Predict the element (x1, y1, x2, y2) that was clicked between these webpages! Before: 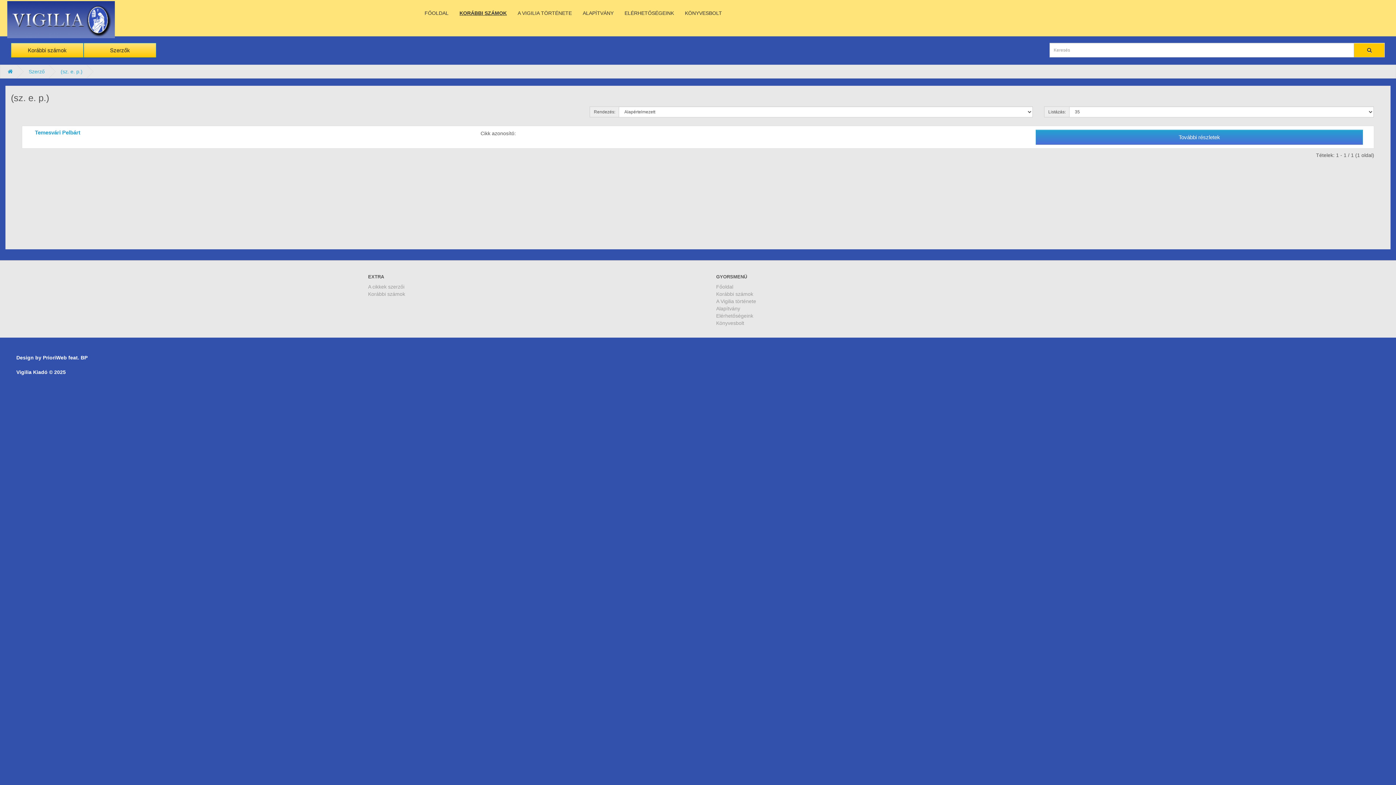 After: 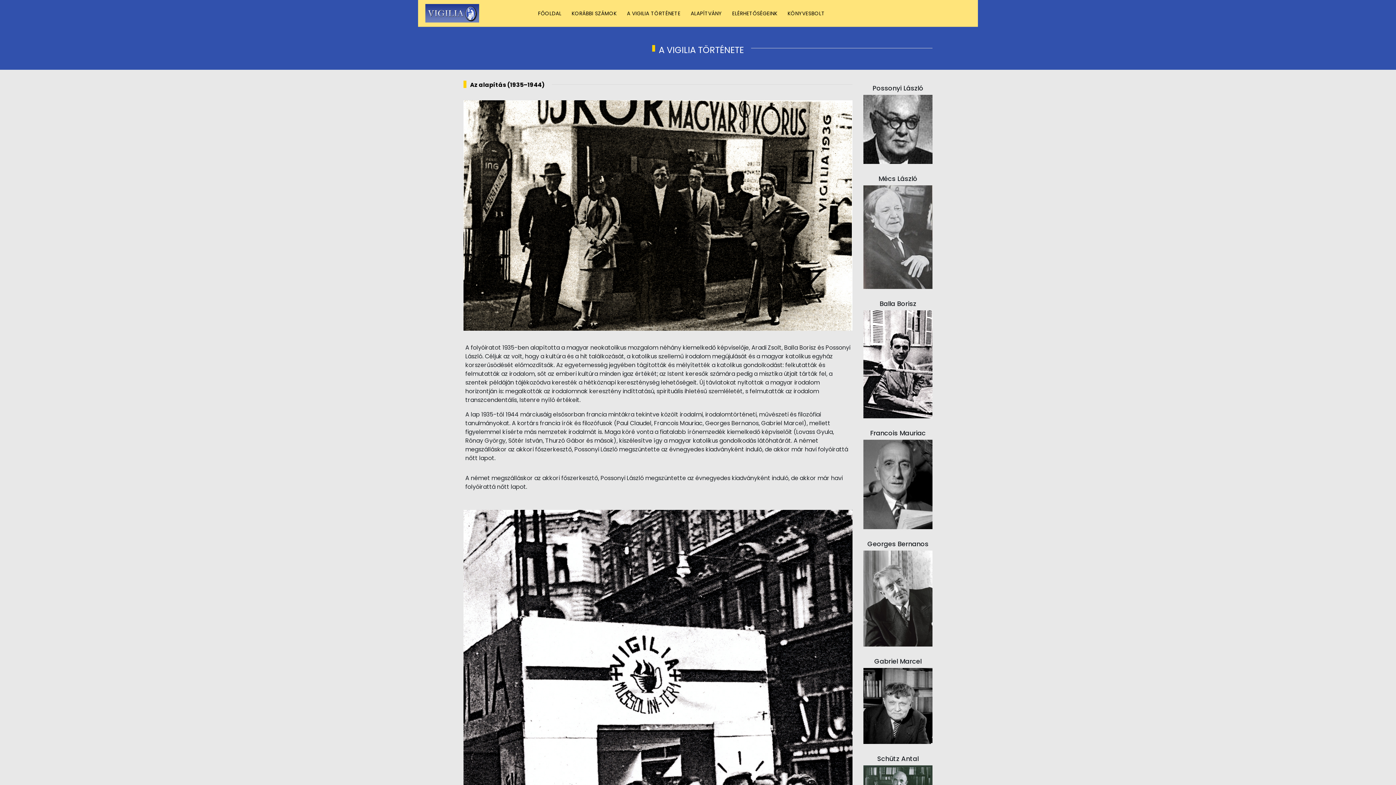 Action: bbox: (512, 5, 577, 20) label: A VIGILIA TÖRTÉNETE